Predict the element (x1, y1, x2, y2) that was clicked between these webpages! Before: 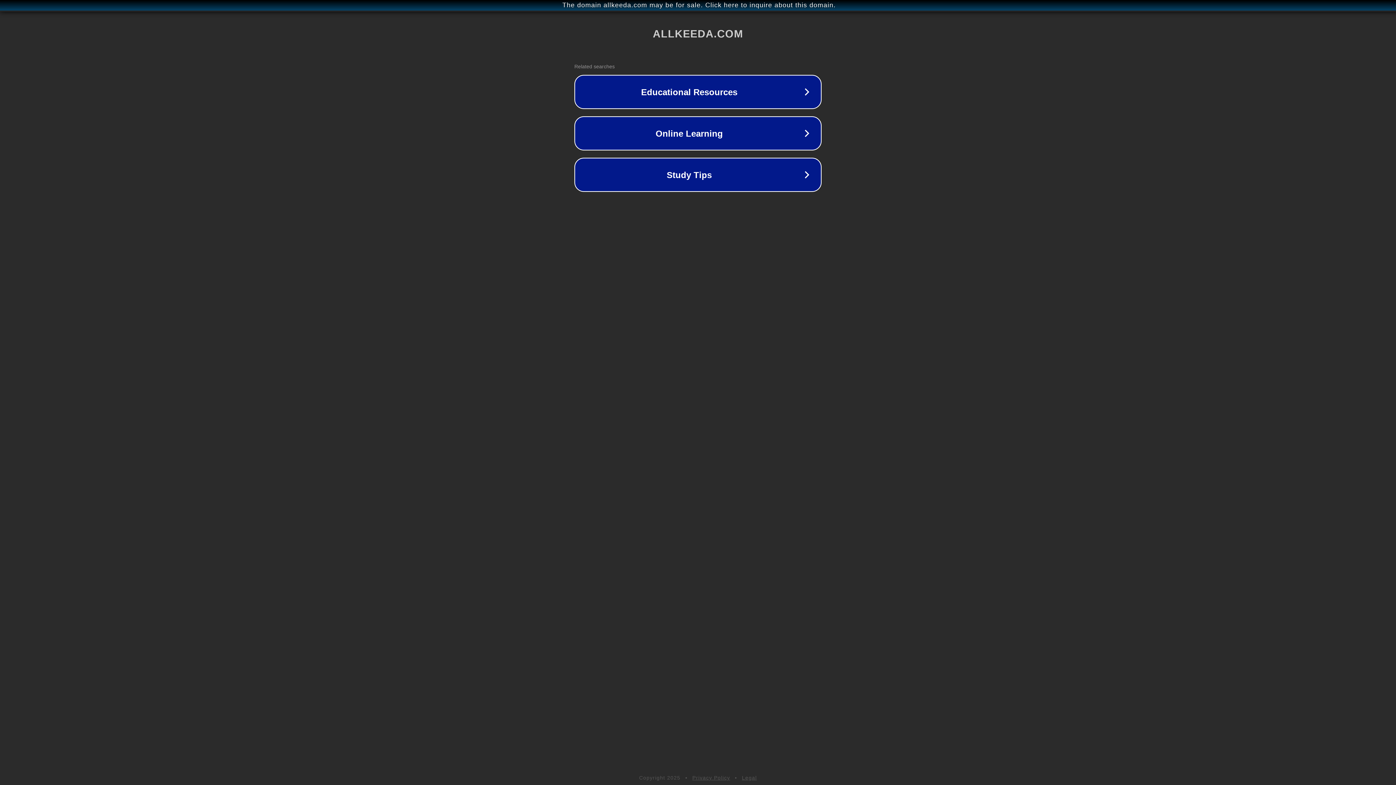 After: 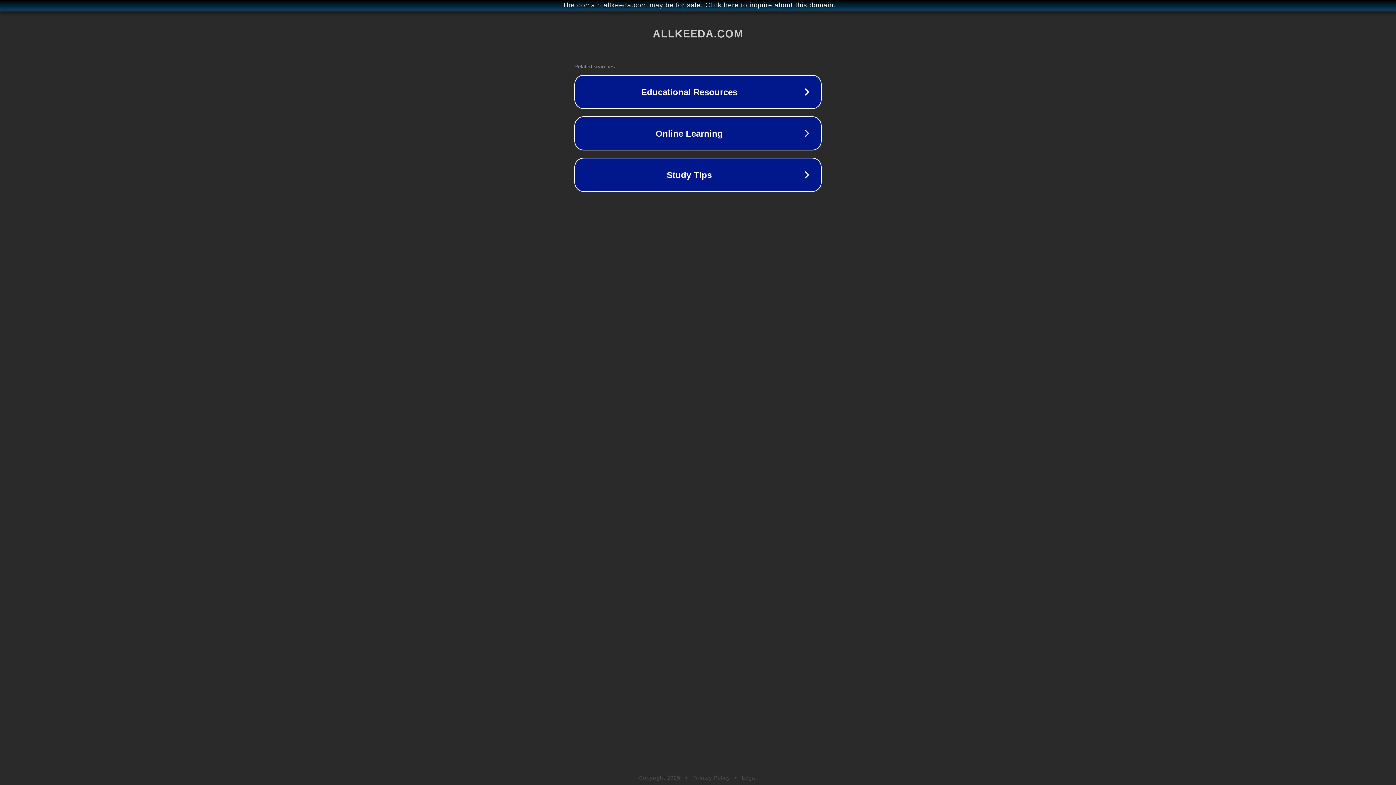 Action: bbox: (742, 775, 757, 781) label: Legal